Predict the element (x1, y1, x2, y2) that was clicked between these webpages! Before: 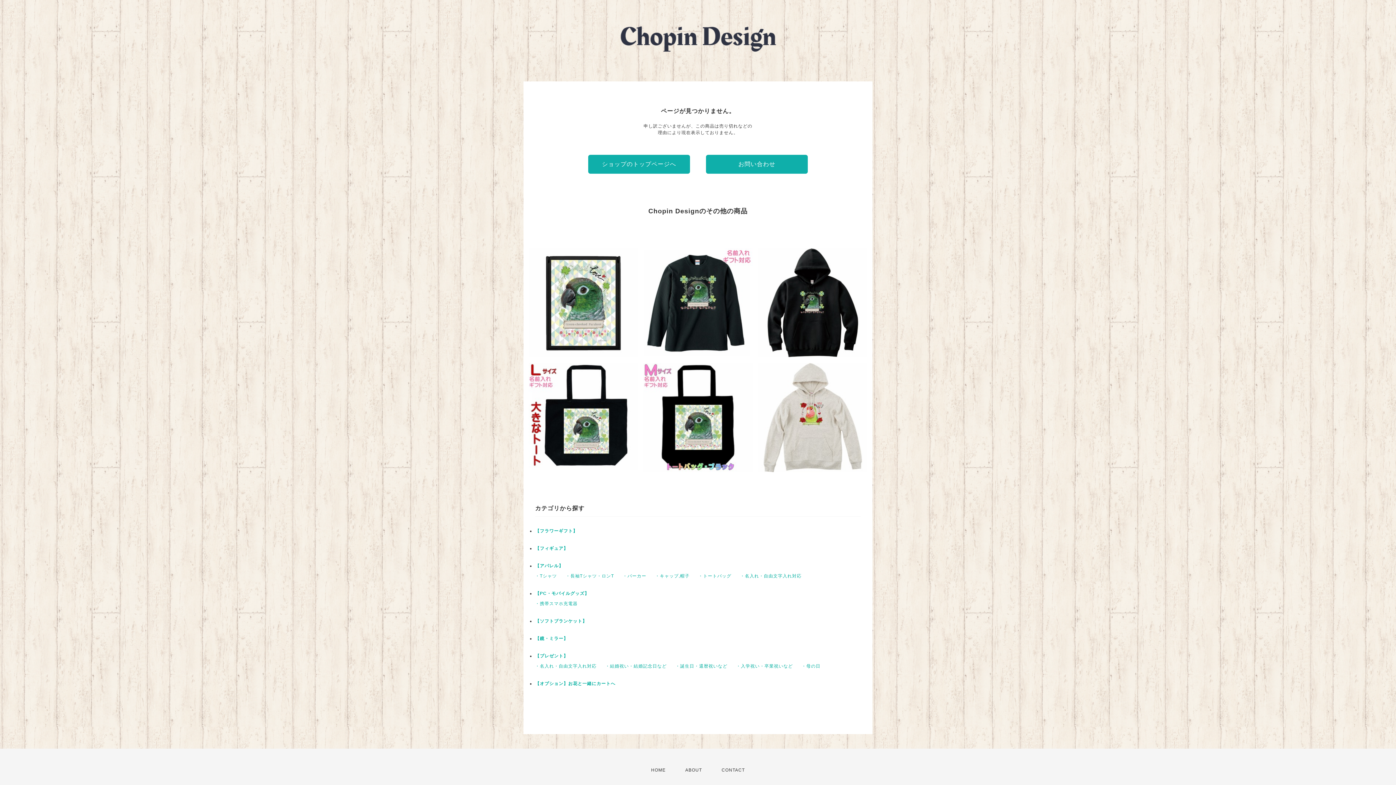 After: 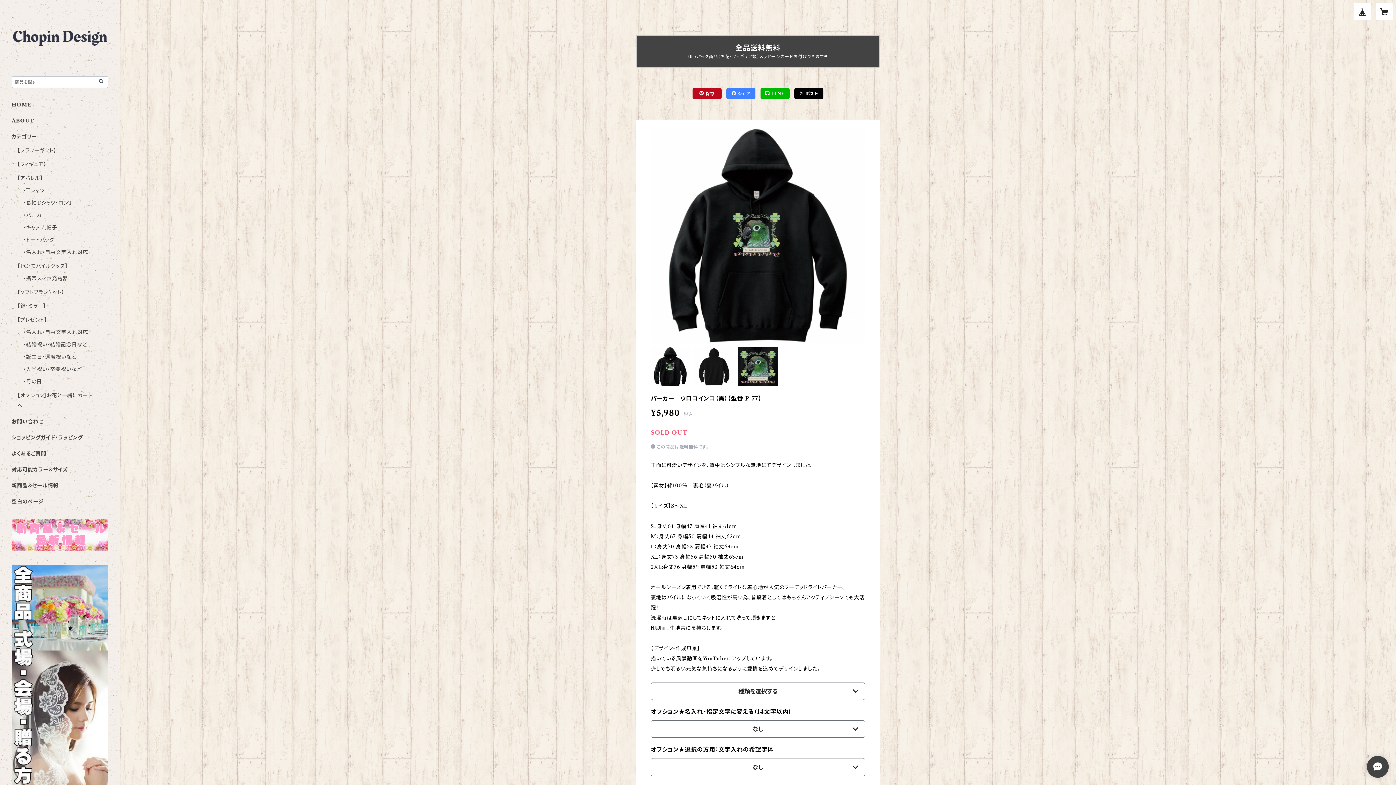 Action: label: パーカー｜ウロコインコ（黒）【型番 P-77】
¥5,980 bbox: (758, 248, 867, 357)